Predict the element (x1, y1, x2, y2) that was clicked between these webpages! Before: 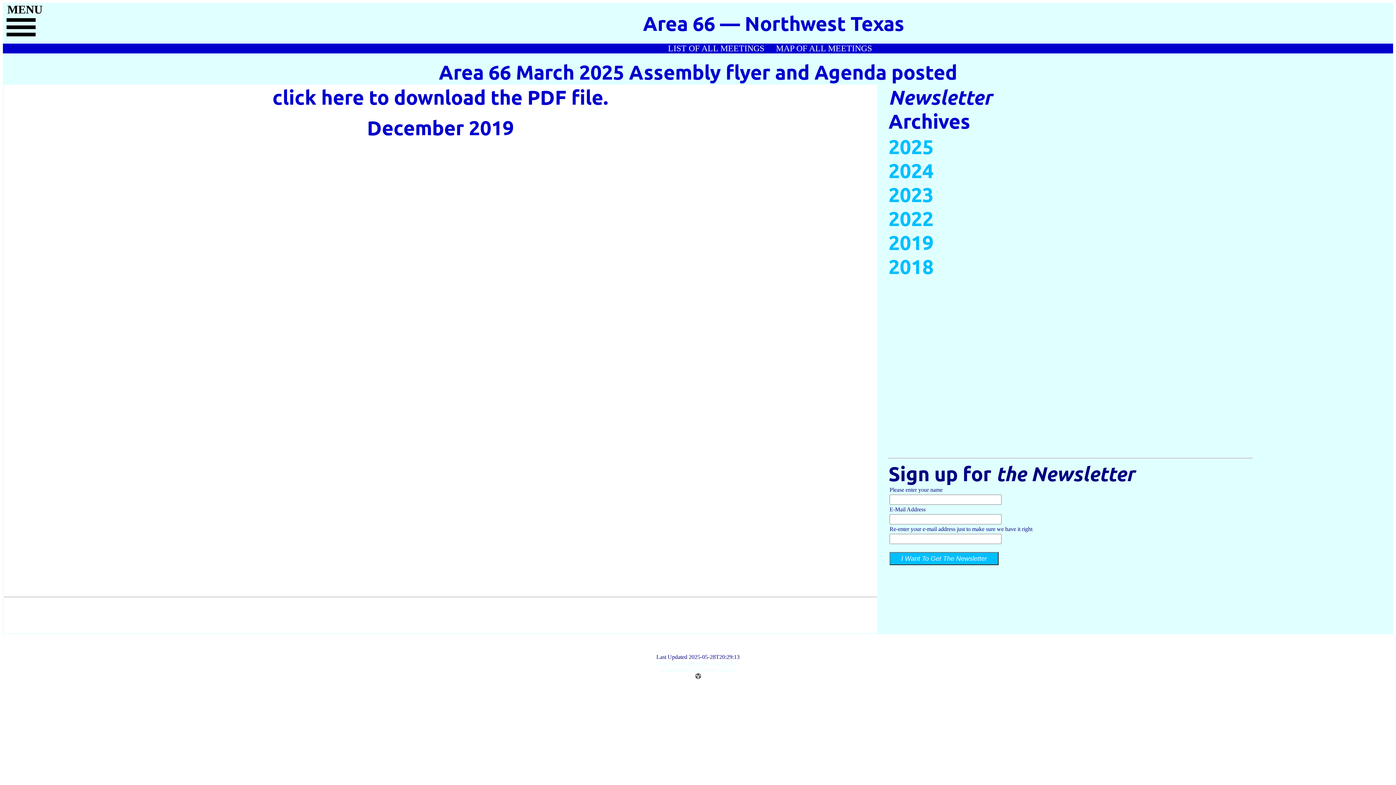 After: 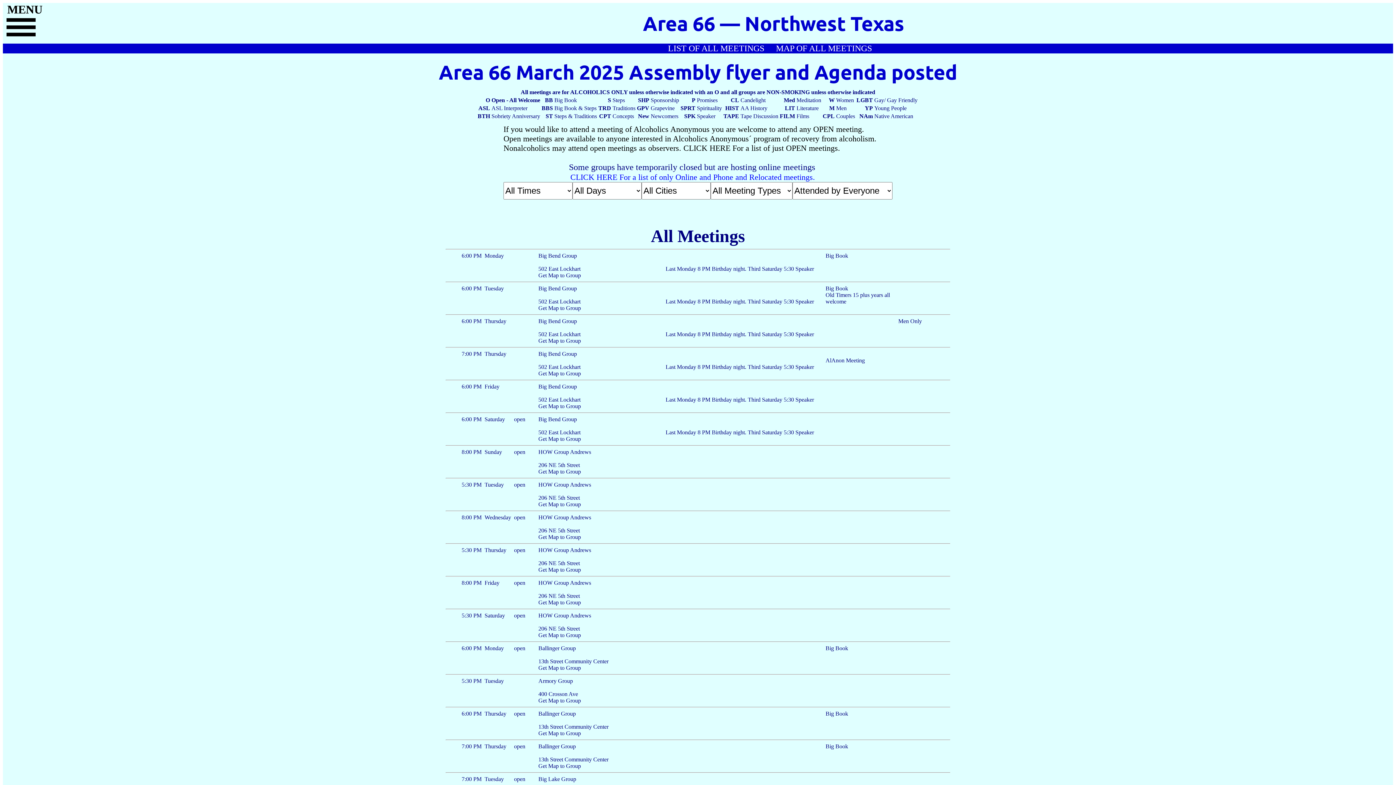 Action: label: LIST OF ALL MEETINGS bbox: (668, 46, 764, 52)